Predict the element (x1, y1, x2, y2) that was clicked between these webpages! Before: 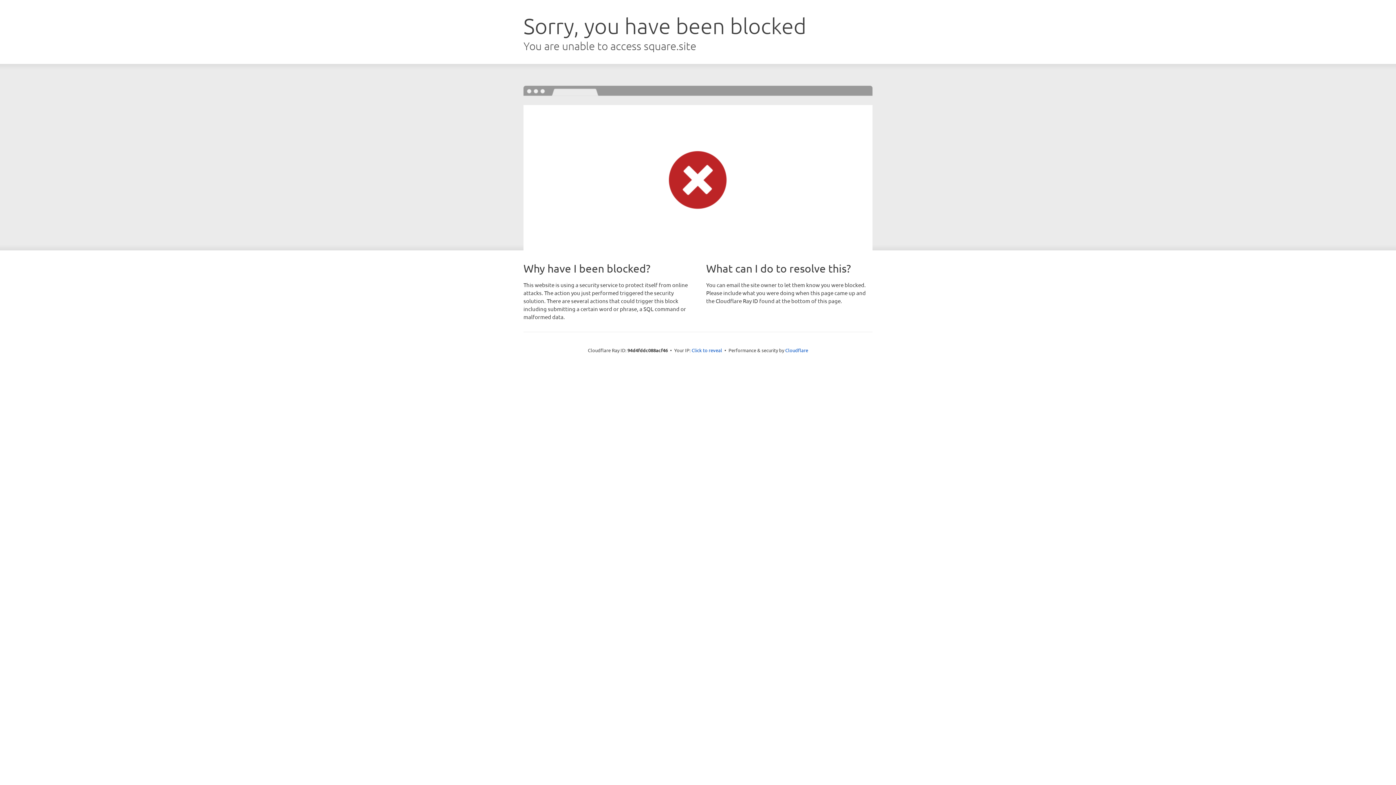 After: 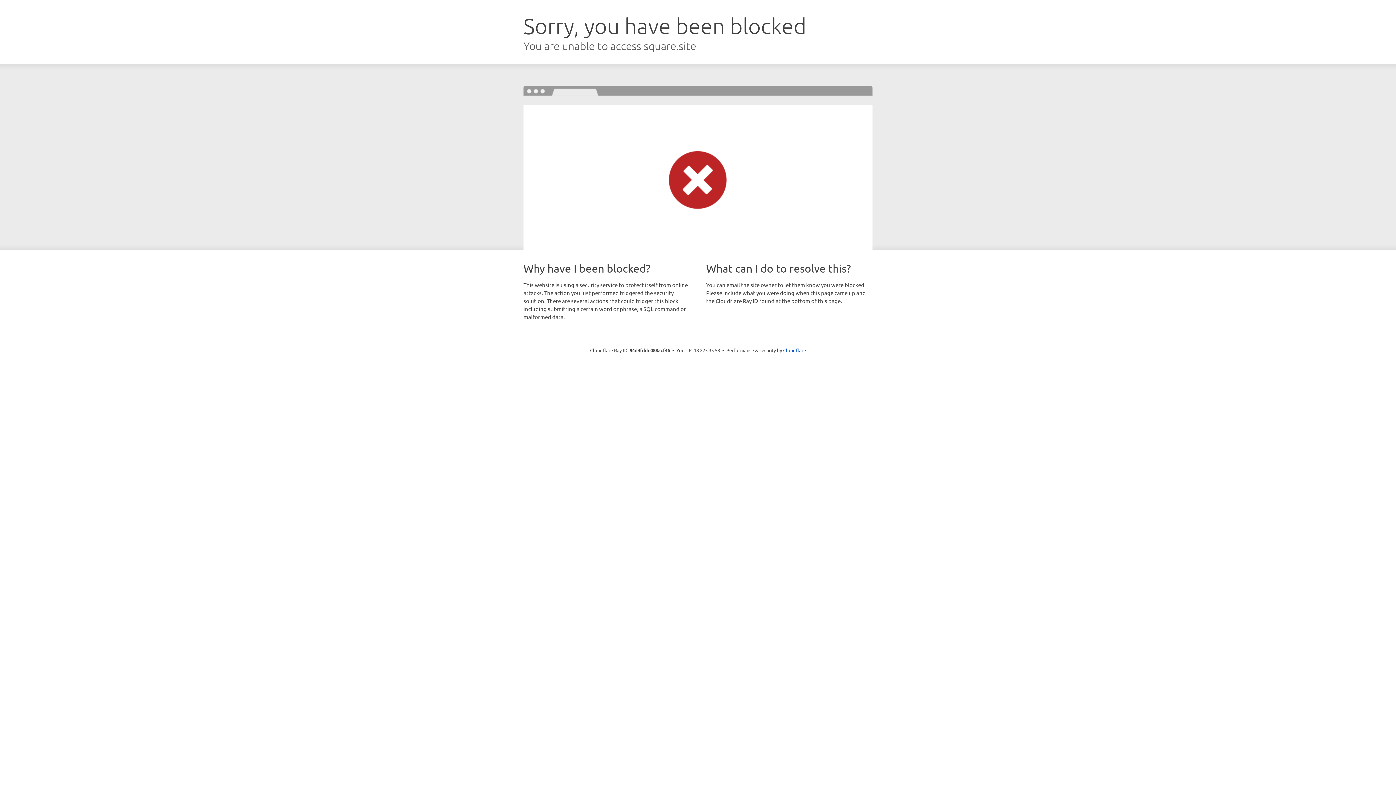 Action: bbox: (691, 346, 722, 353) label: Click to reveal